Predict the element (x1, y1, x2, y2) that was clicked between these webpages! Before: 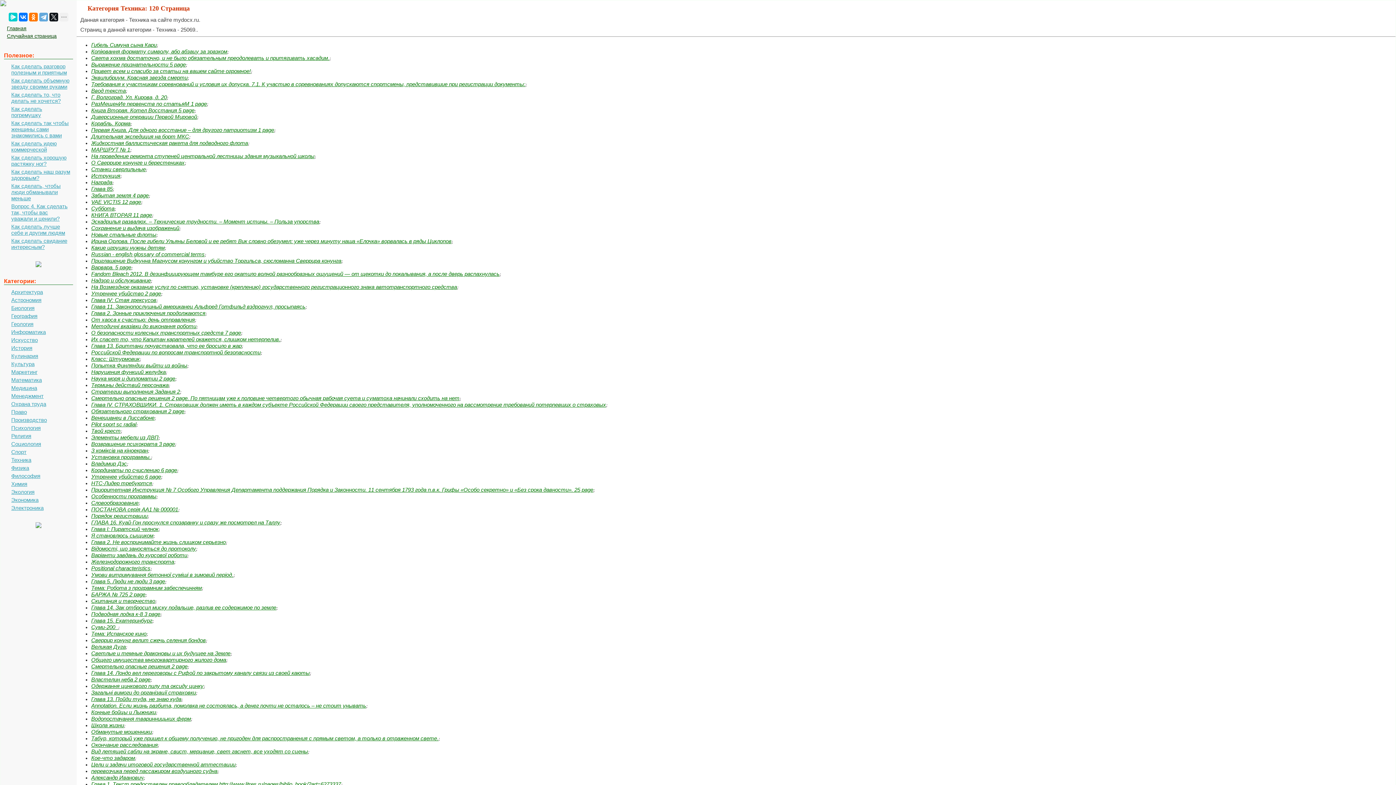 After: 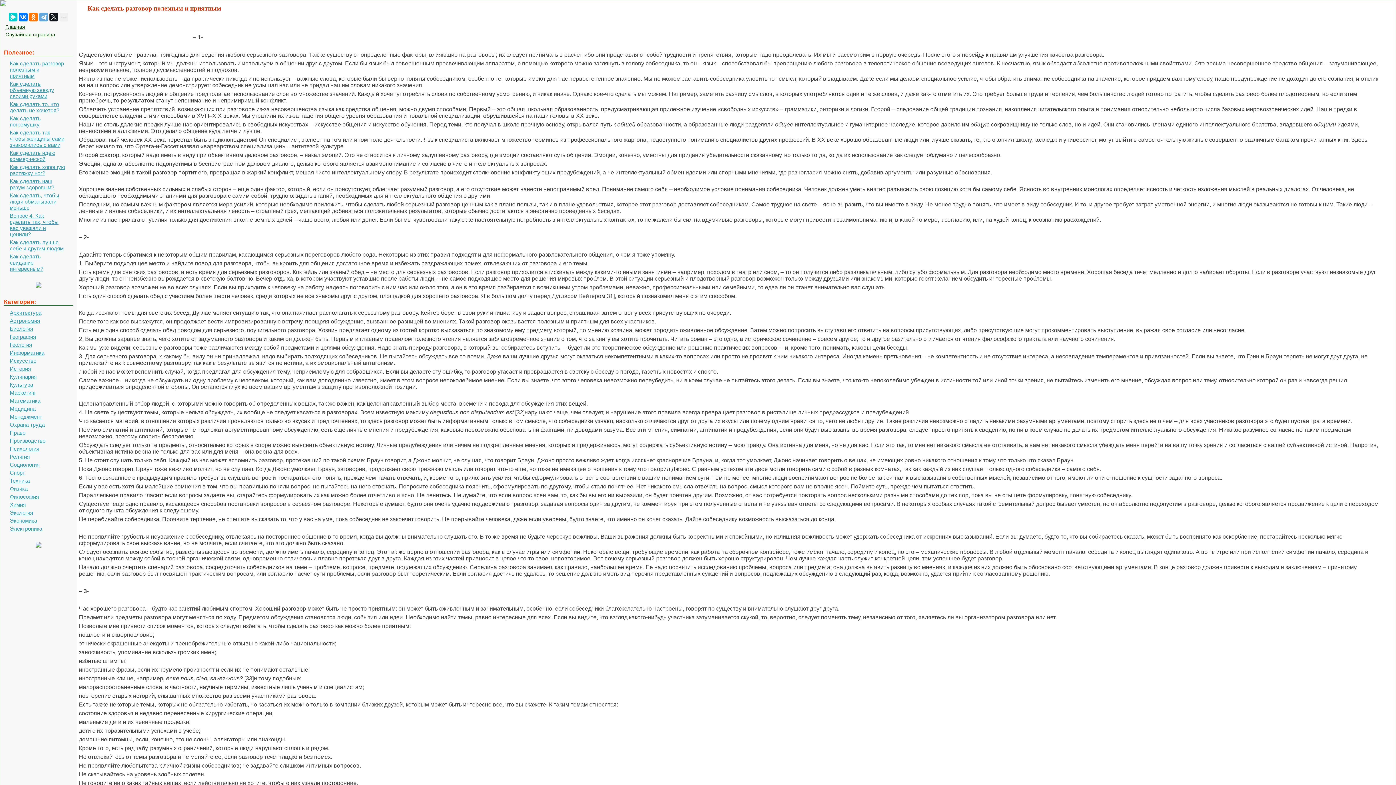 Action: label: Как сделать разговор полезным и приятным bbox: (5, 62, 70, 76)